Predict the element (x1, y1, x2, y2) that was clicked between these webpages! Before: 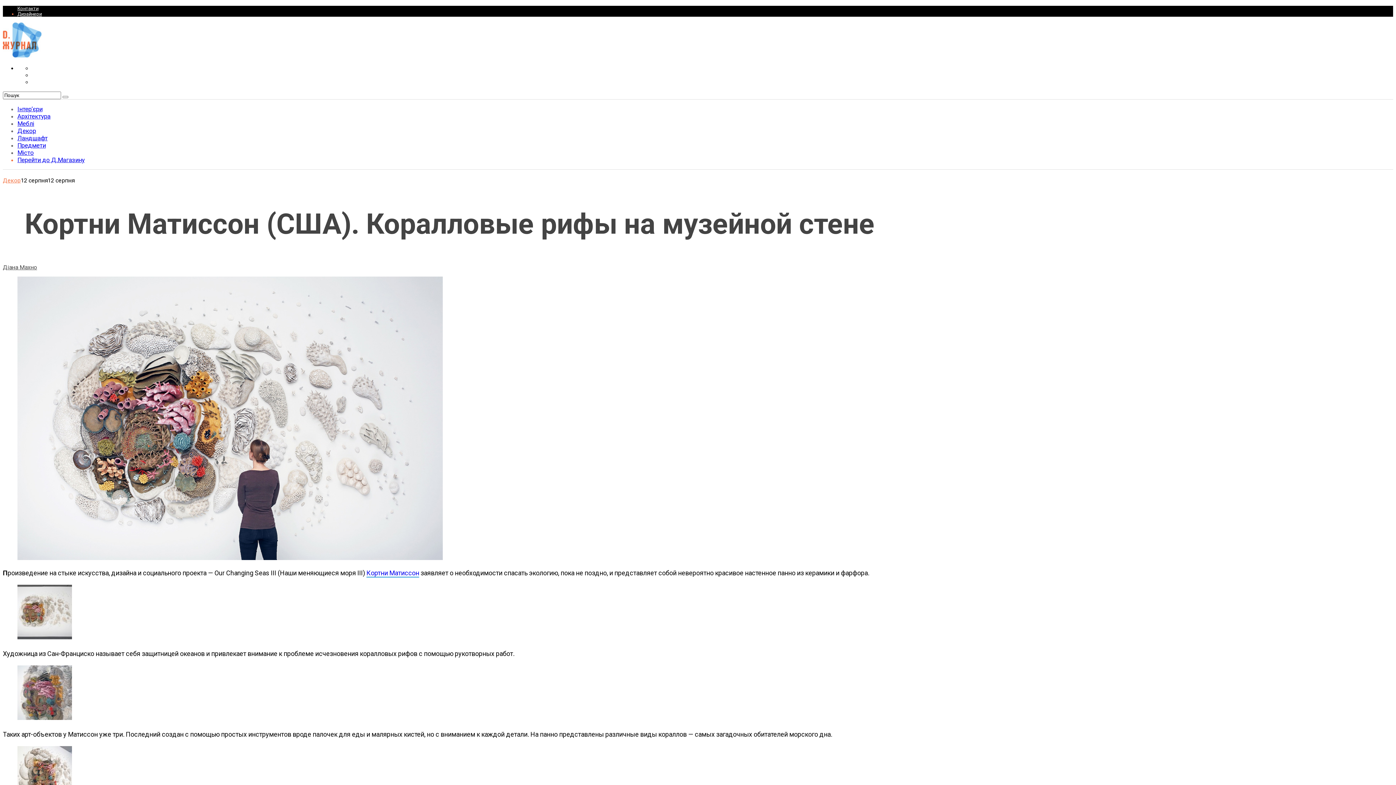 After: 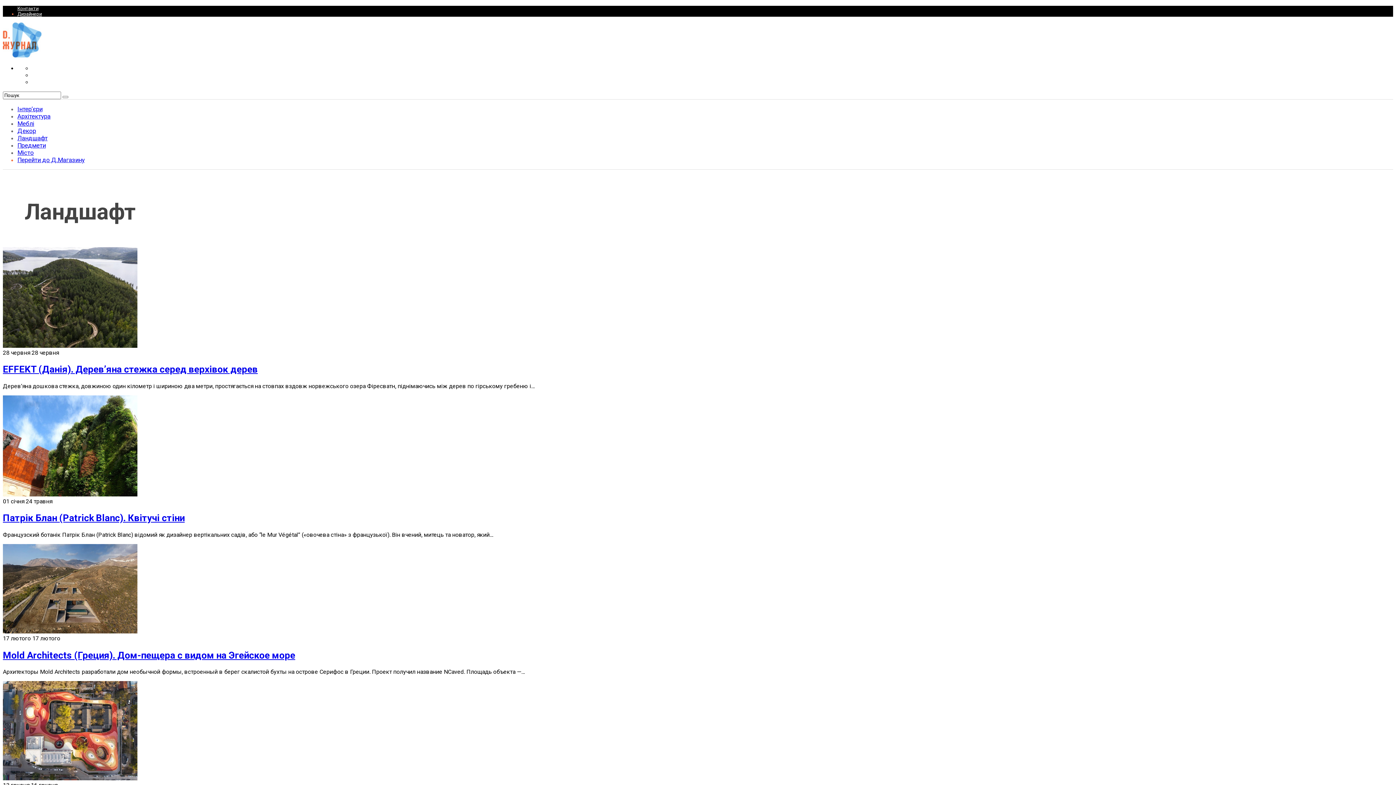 Action: label: Ландшафт bbox: (17, 134, 47, 141)